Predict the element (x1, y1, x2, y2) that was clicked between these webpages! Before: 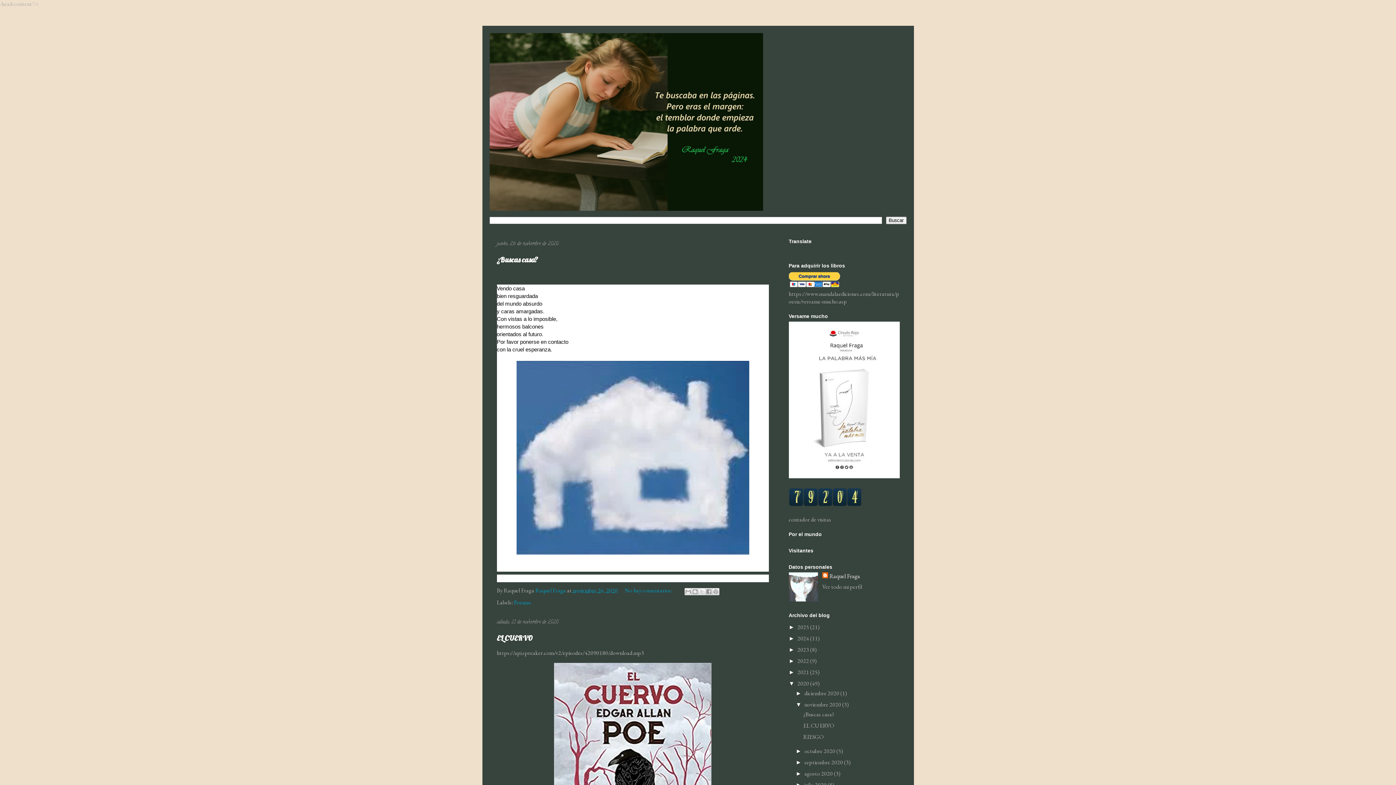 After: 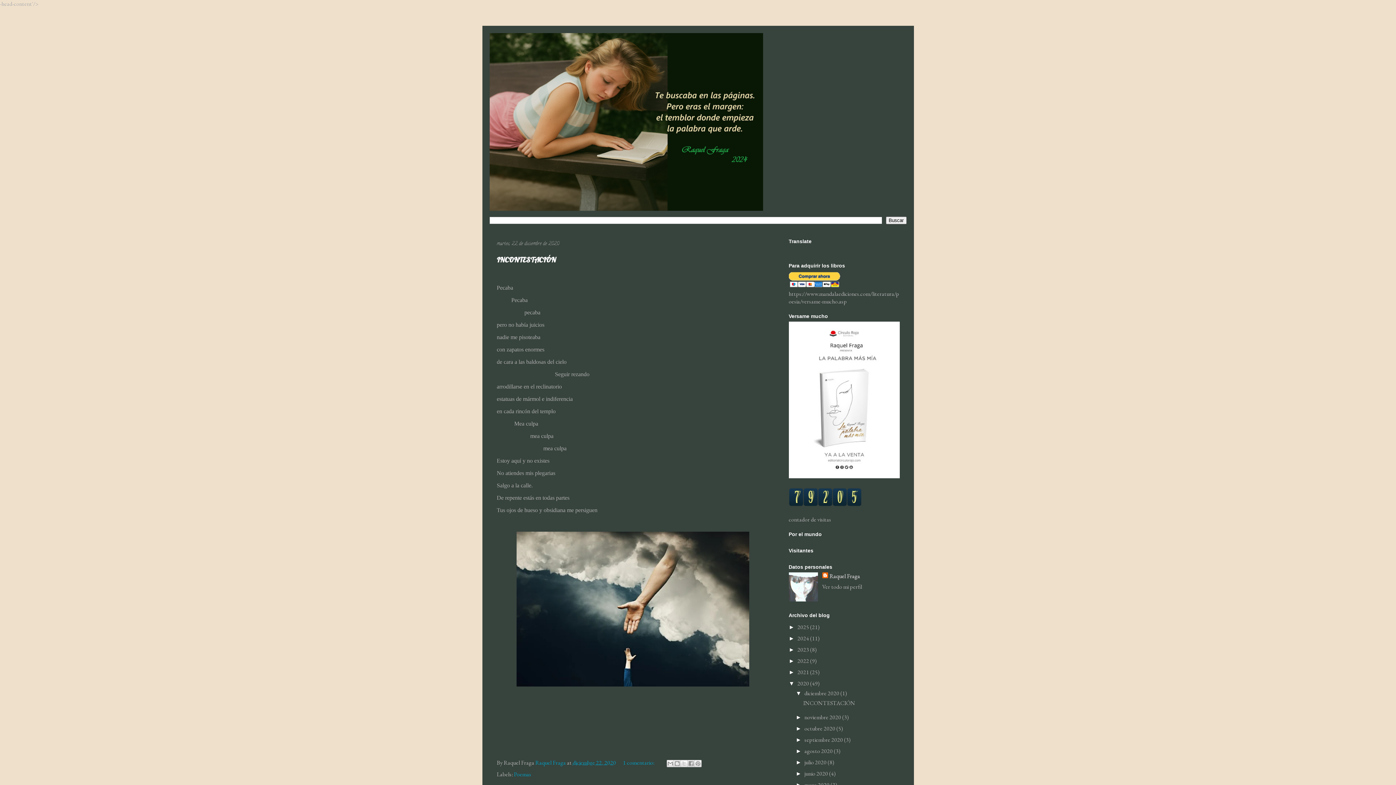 Action: label: 2020  bbox: (797, 680, 810, 687)